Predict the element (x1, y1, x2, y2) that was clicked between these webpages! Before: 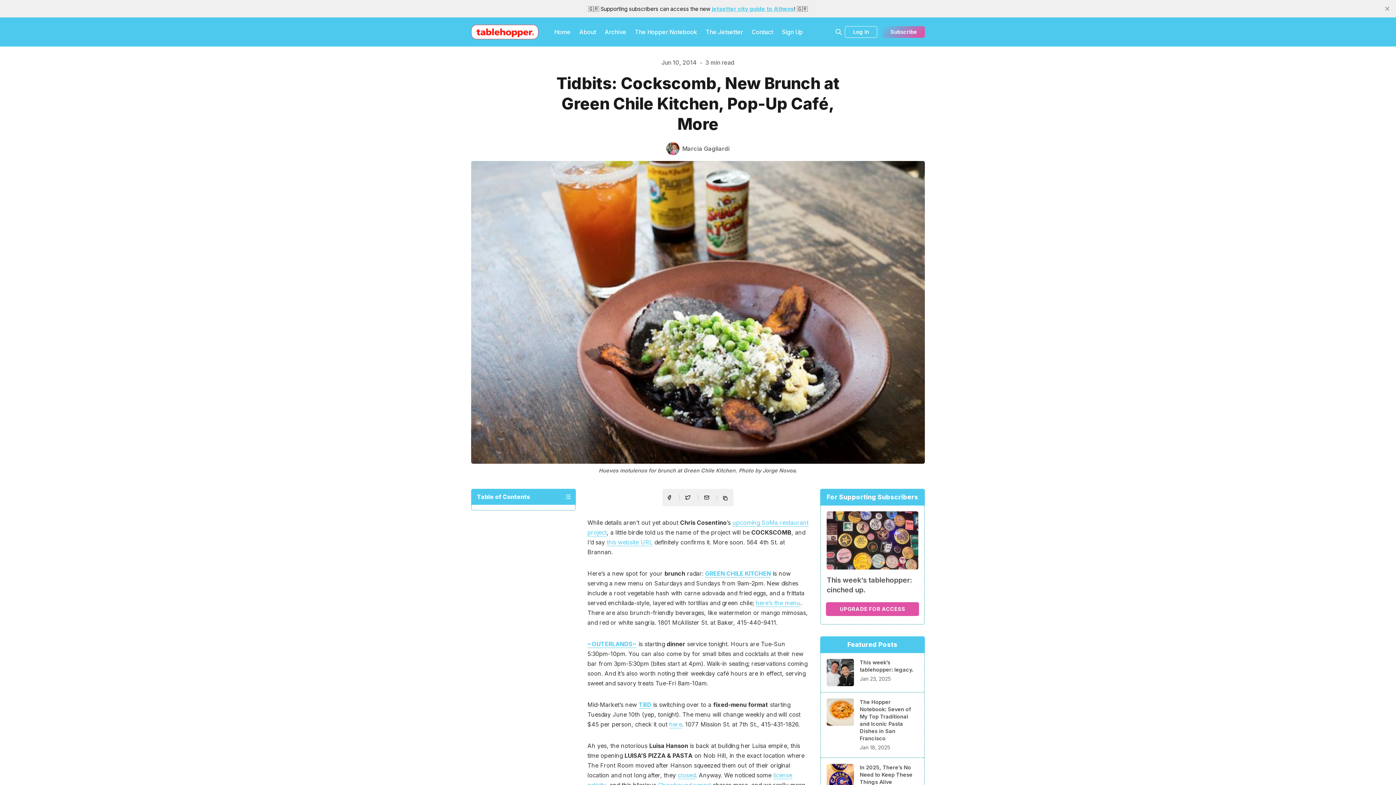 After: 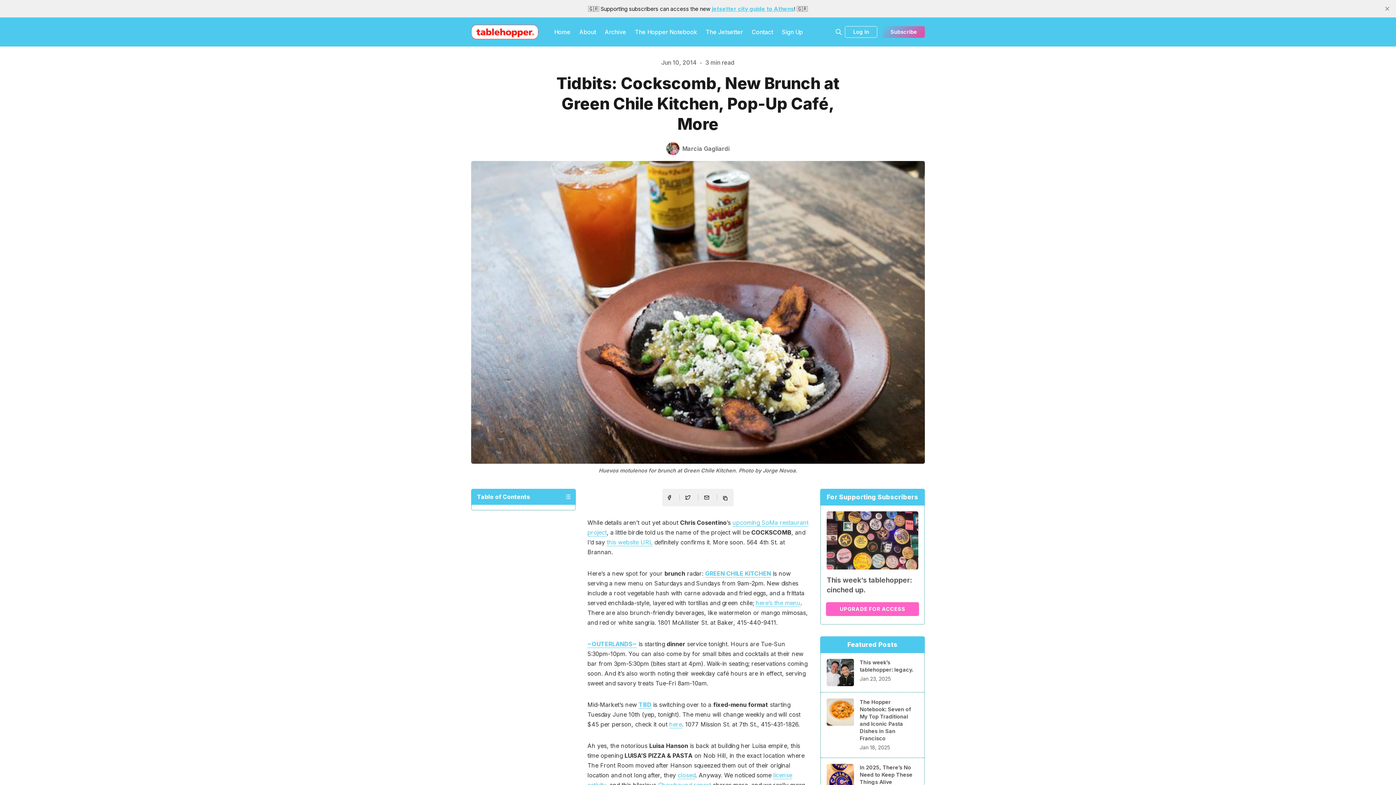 Action: bbox: (826, 602, 919, 616) label: UPGRADE FOR ACCESS